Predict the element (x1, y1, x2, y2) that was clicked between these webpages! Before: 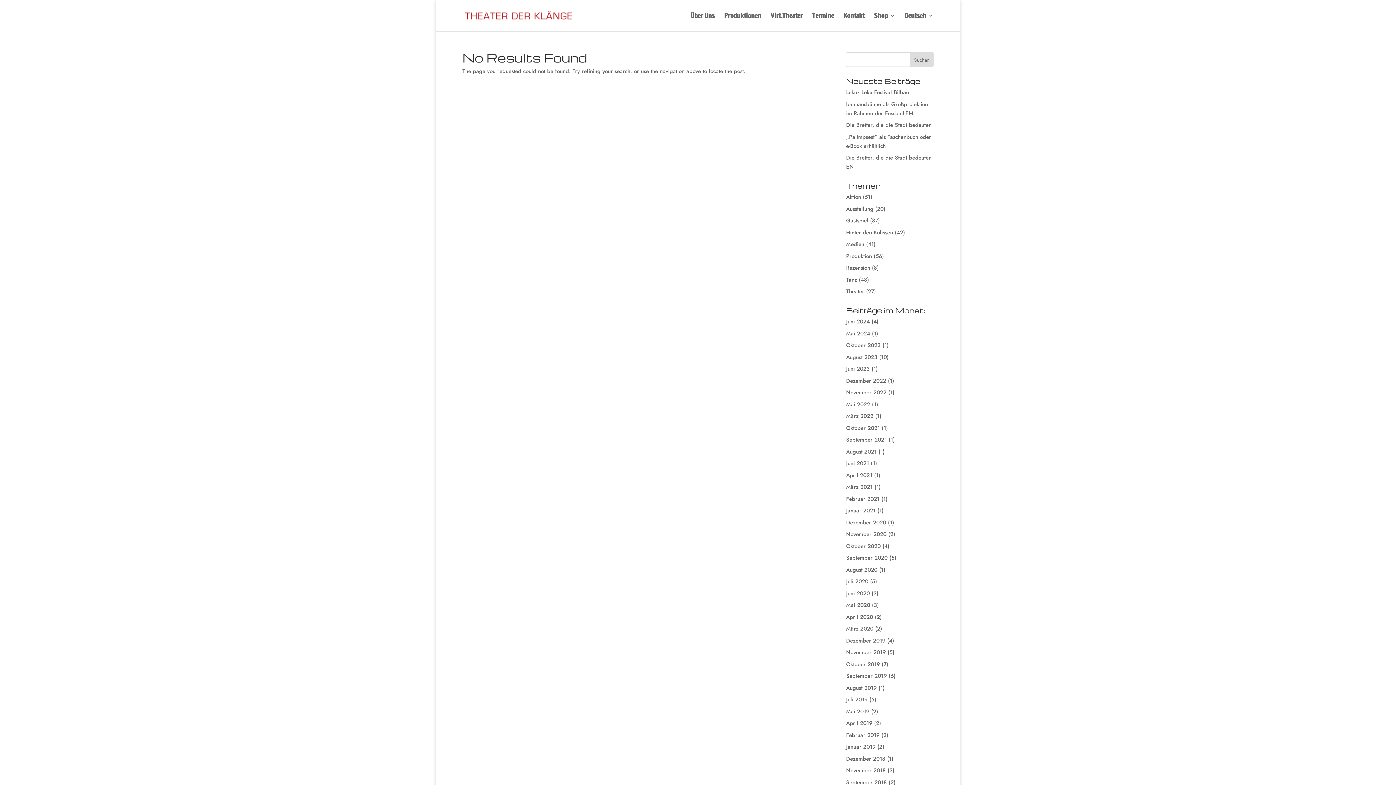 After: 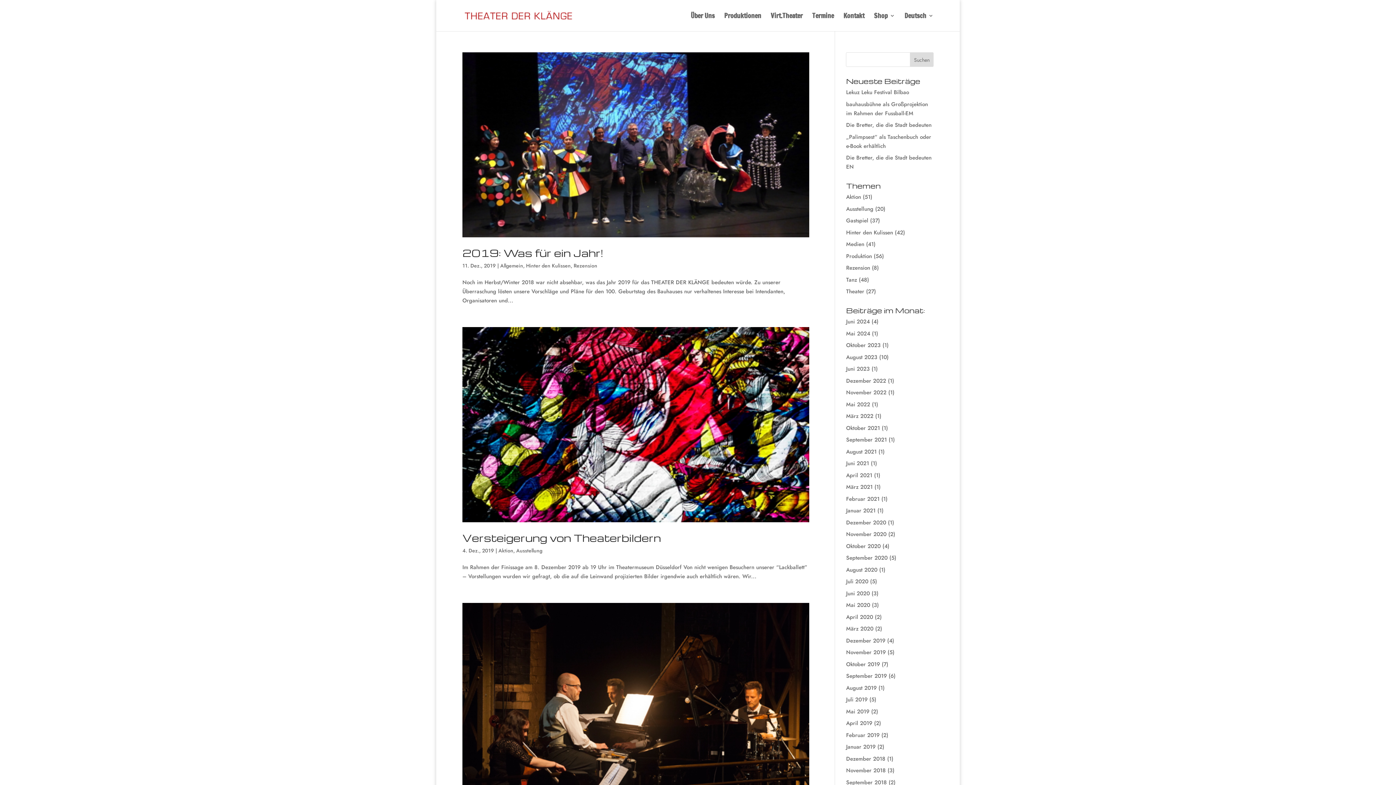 Action: label: Dezember 2019 bbox: (846, 636, 885, 644)